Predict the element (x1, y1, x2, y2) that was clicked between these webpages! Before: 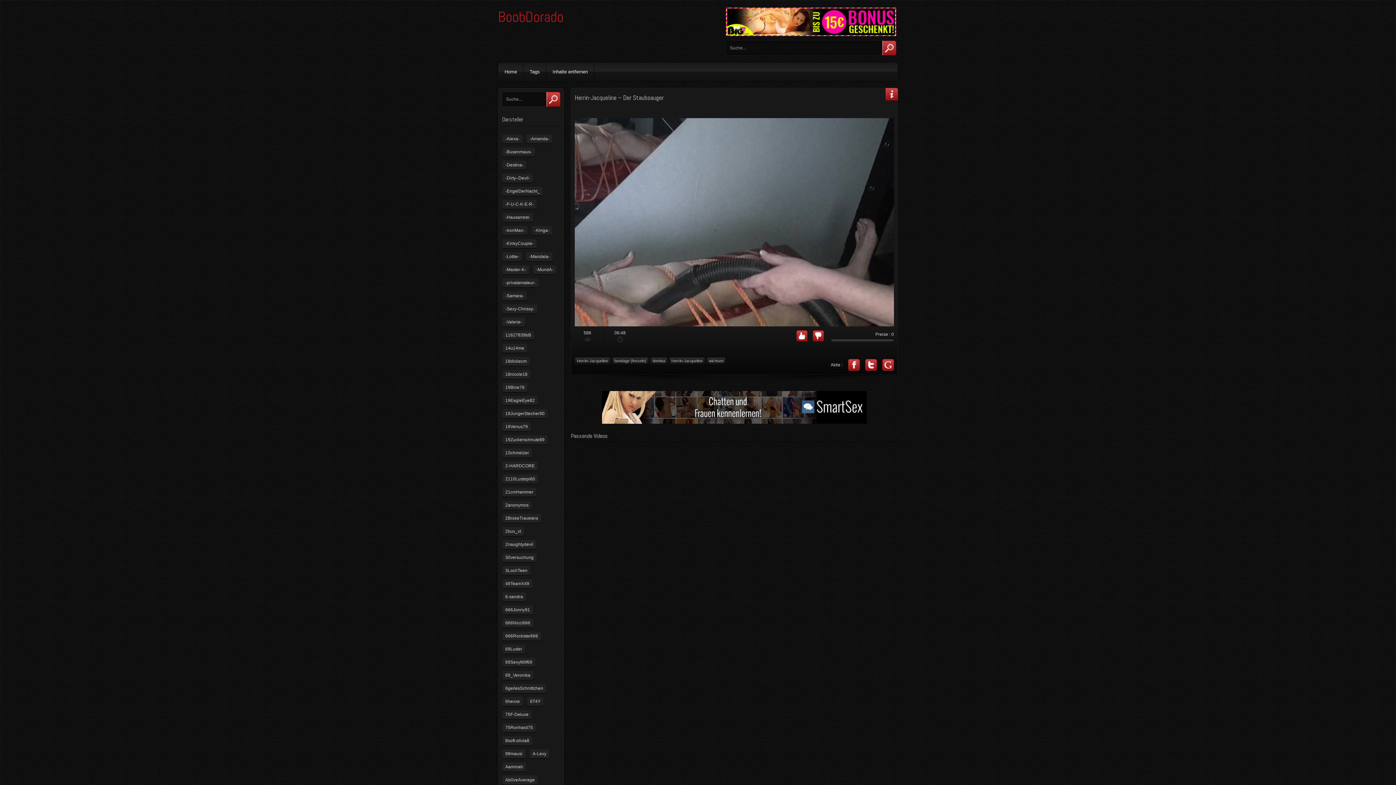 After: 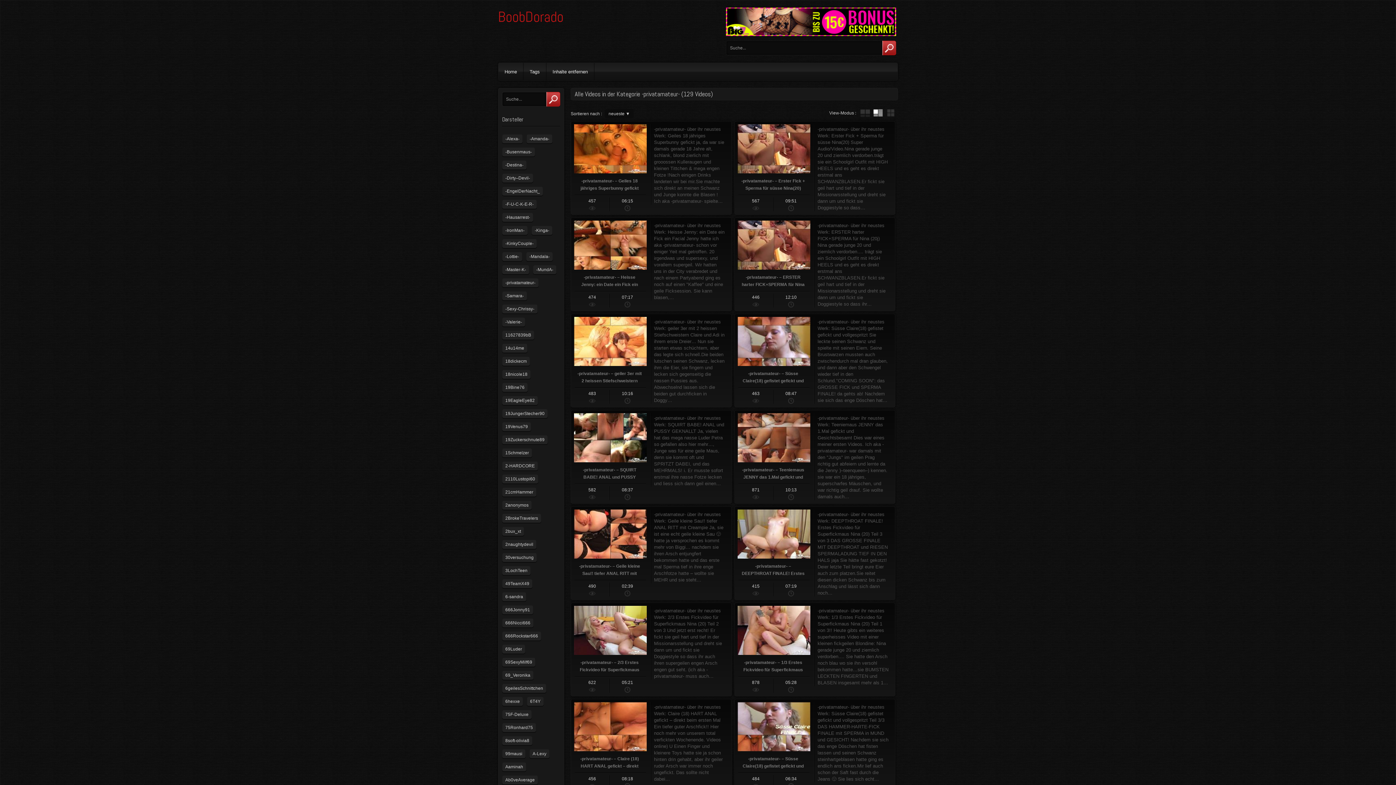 Action: label: -privatamateur- bbox: (502, 278, 538, 287)